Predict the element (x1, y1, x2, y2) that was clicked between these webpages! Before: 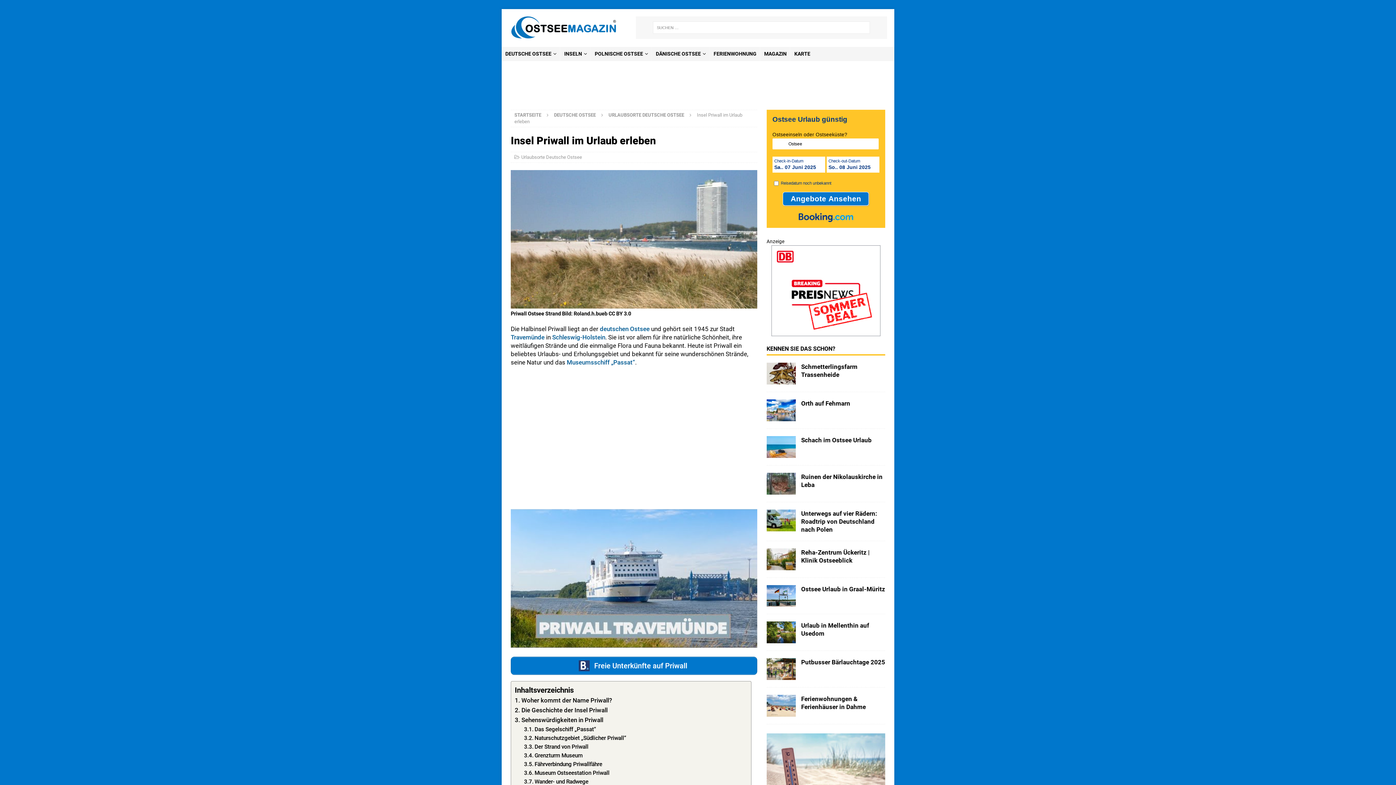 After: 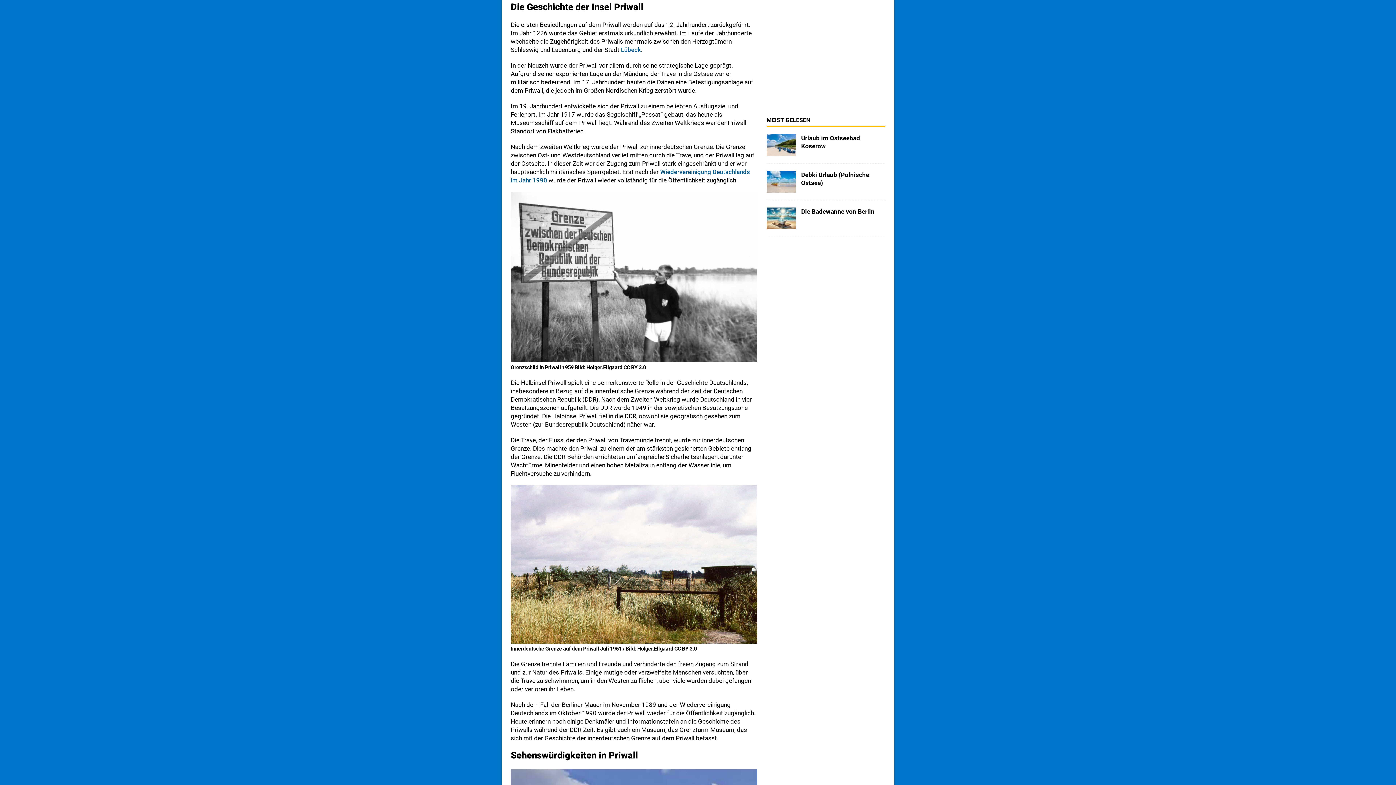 Action: label: Die Geschichte der Insel Priwall bbox: (514, 705, 607, 715)